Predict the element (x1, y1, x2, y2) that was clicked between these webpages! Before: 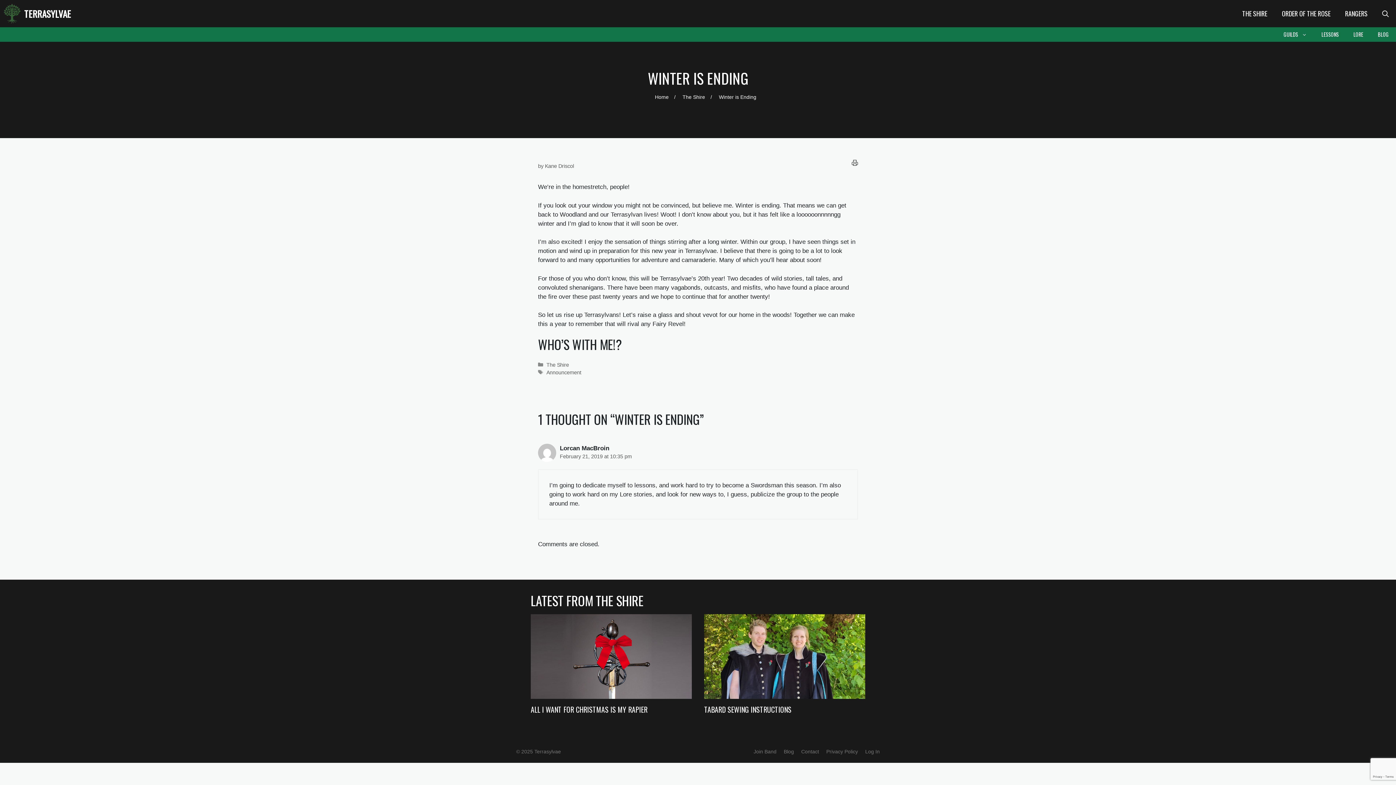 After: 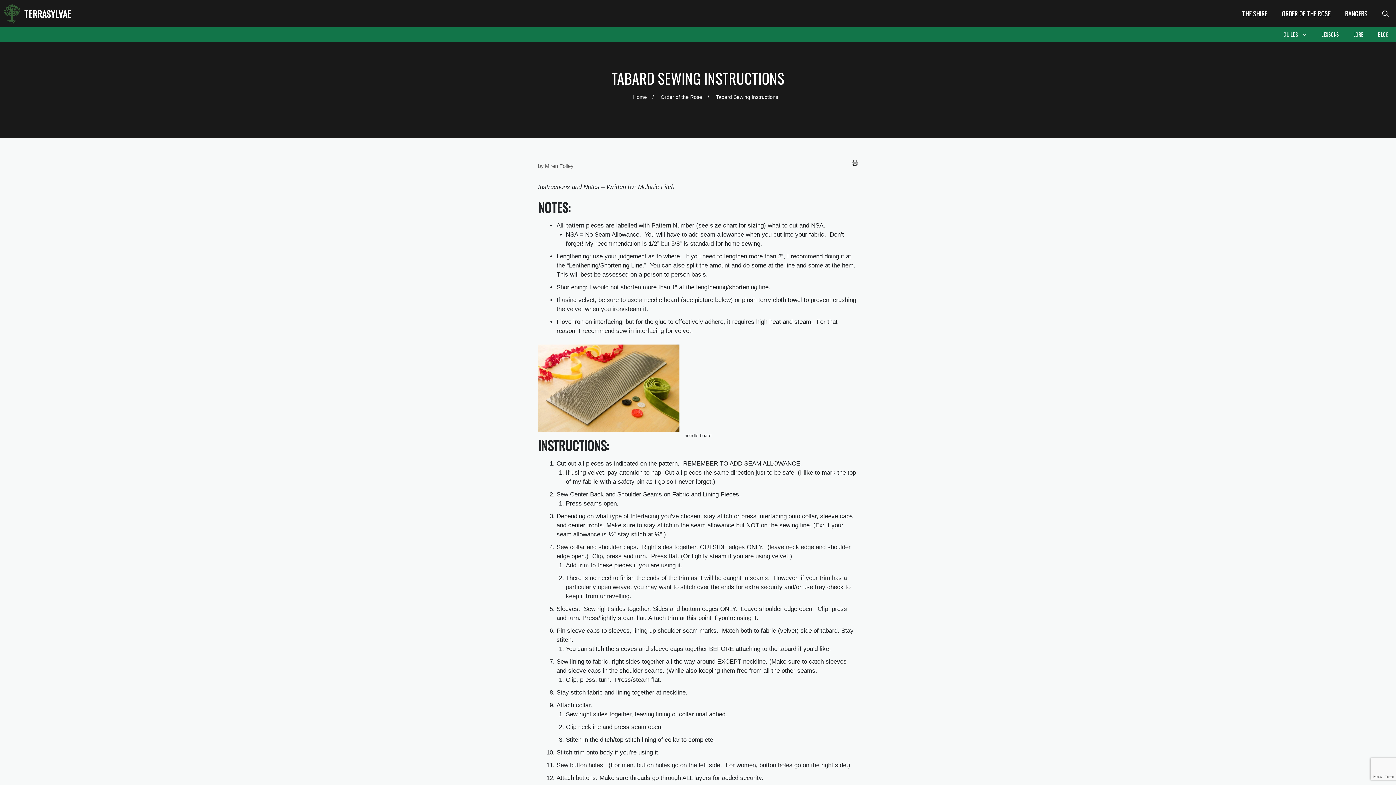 Action: bbox: (704, 691, 865, 698)